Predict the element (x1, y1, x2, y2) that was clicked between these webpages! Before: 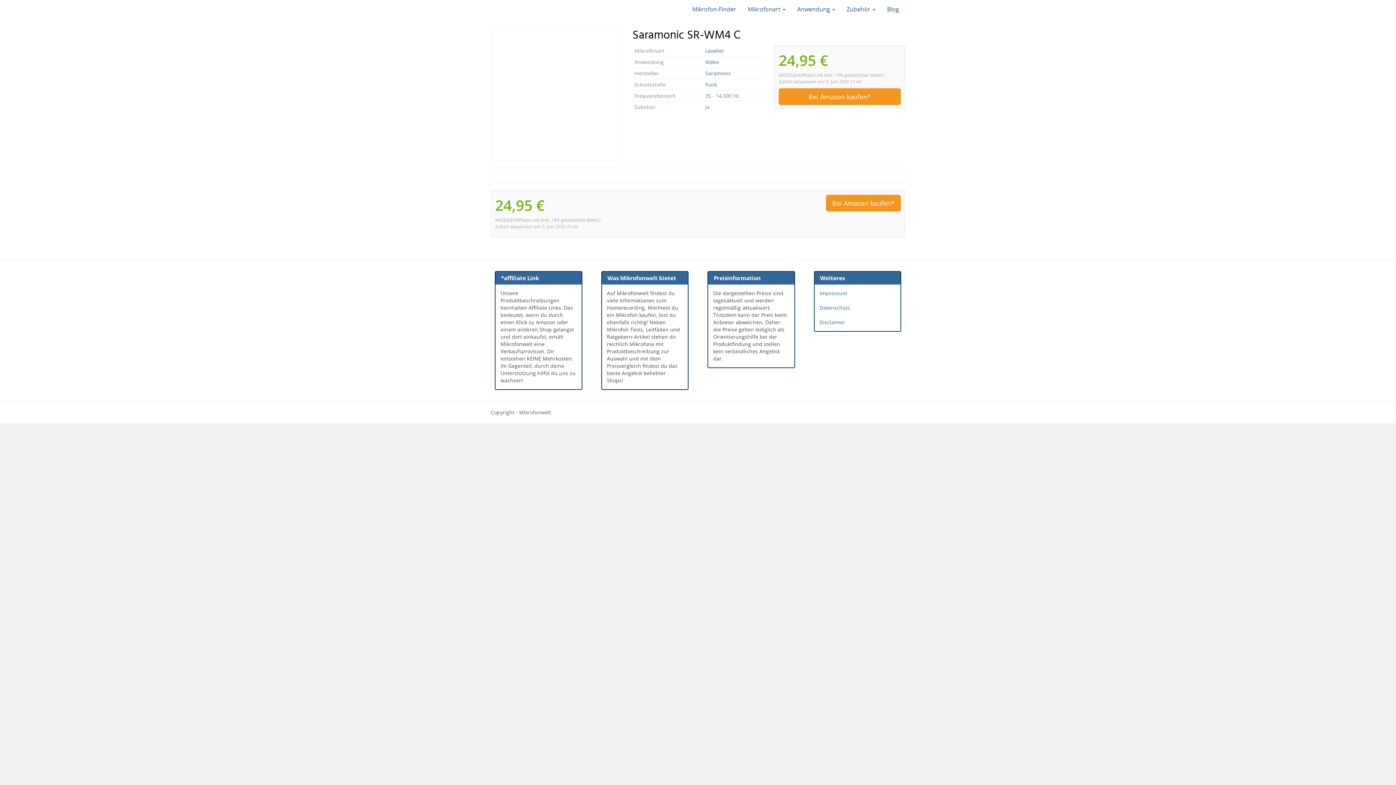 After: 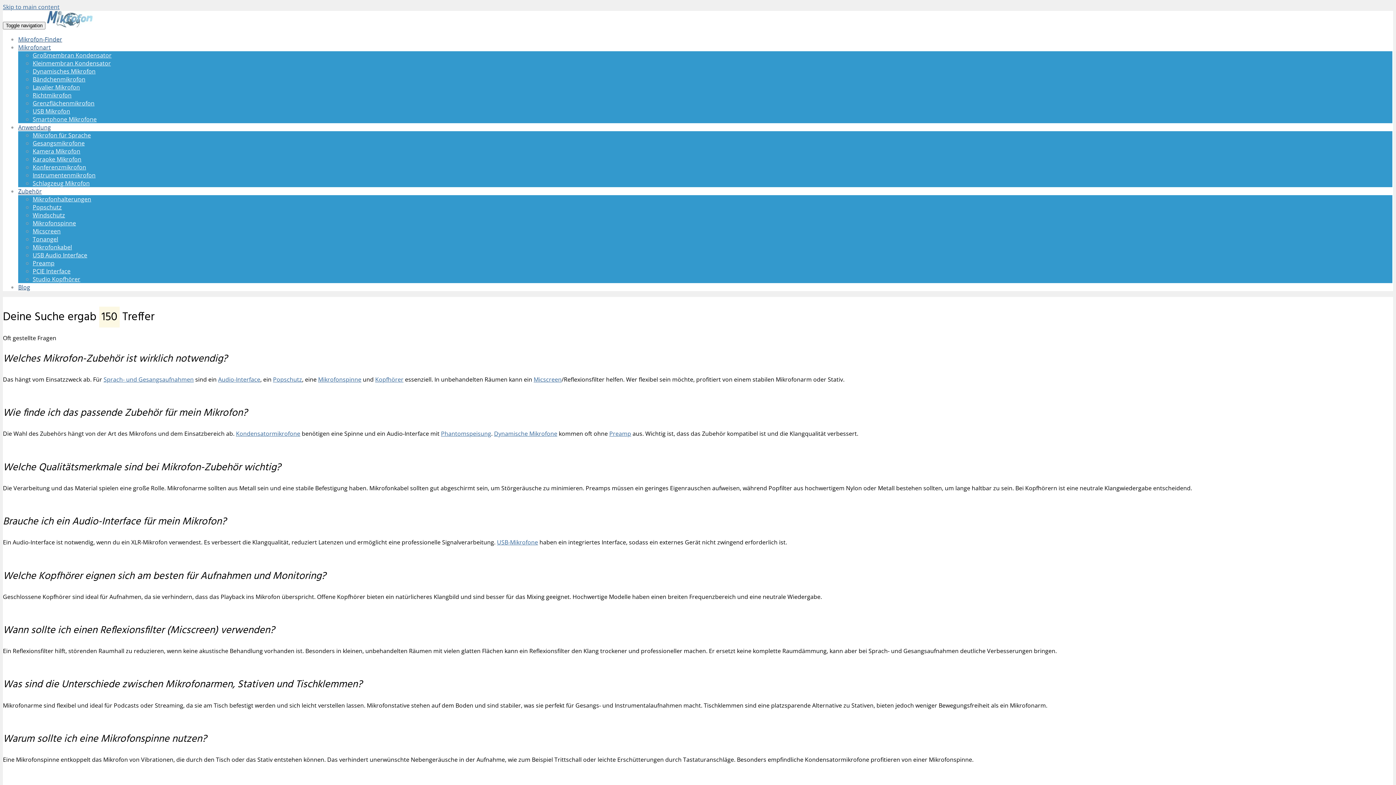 Action: label: Zubehör  bbox: (841, 0, 881, 18)